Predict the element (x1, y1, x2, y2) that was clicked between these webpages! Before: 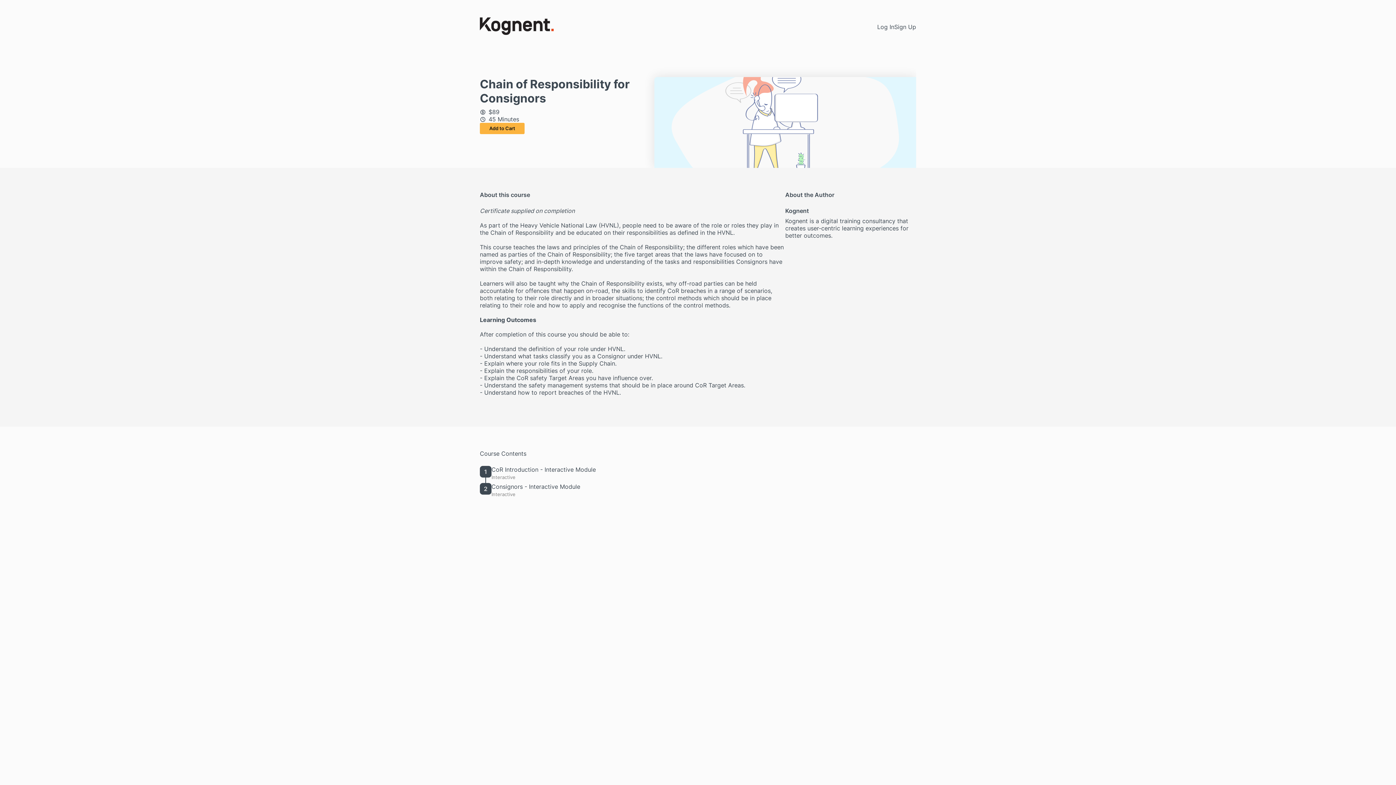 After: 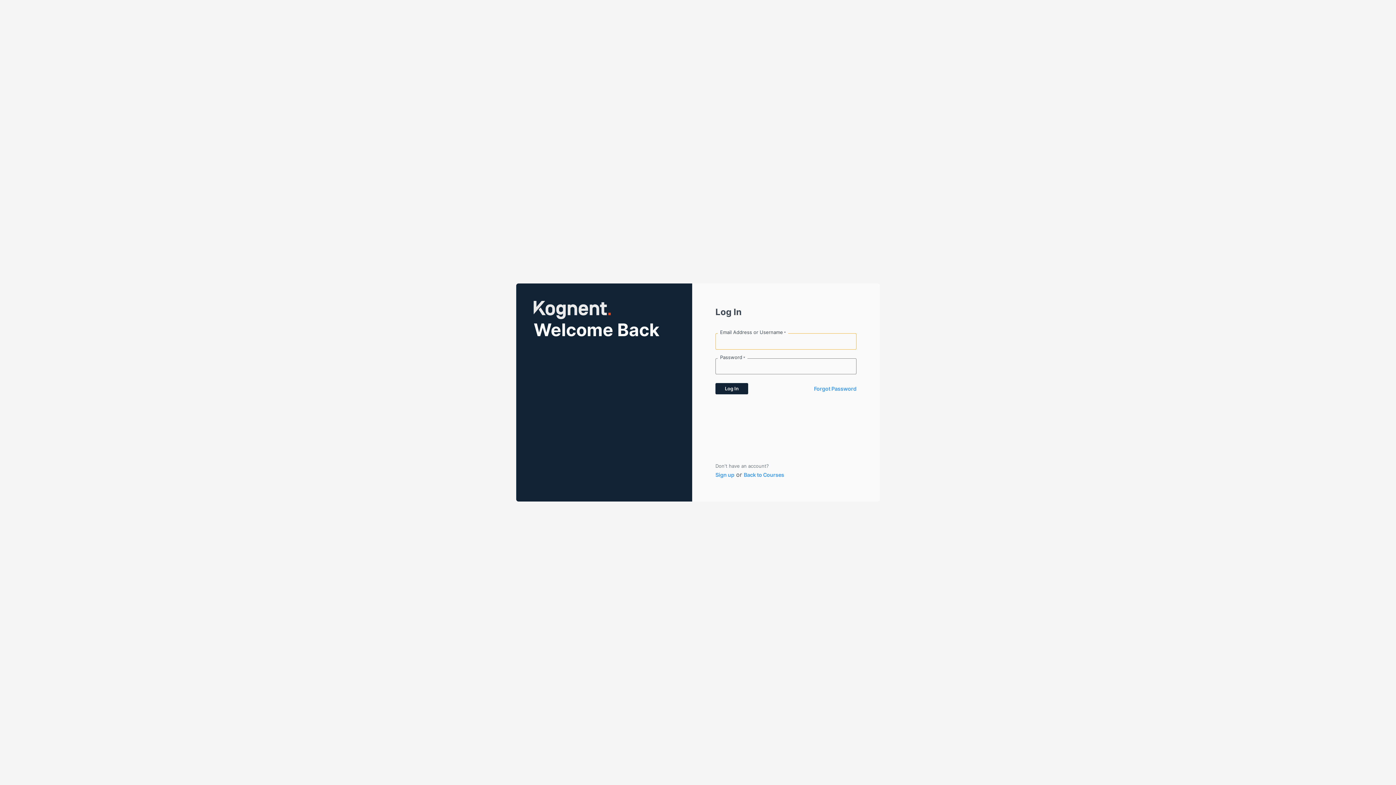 Action: bbox: (877, 23, 894, 30) label: Log In